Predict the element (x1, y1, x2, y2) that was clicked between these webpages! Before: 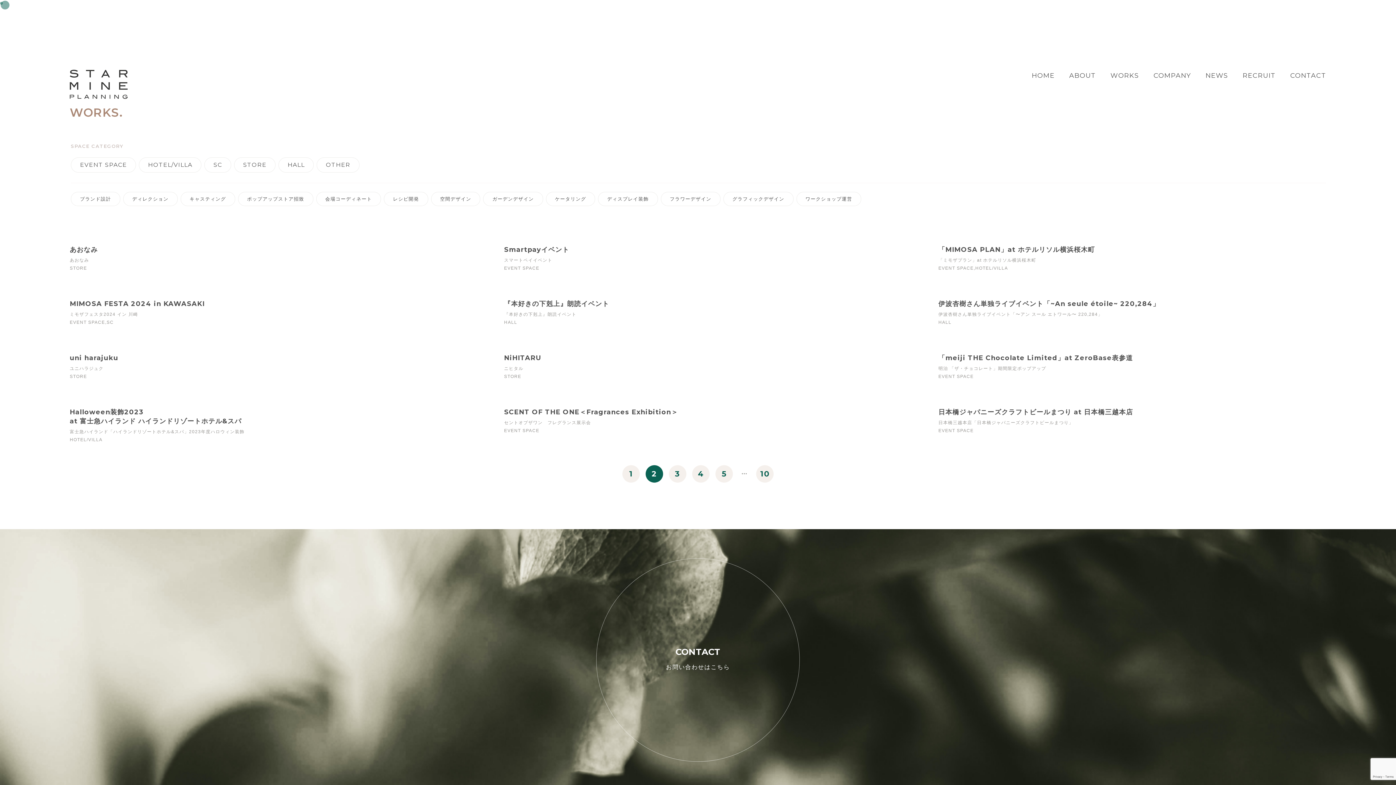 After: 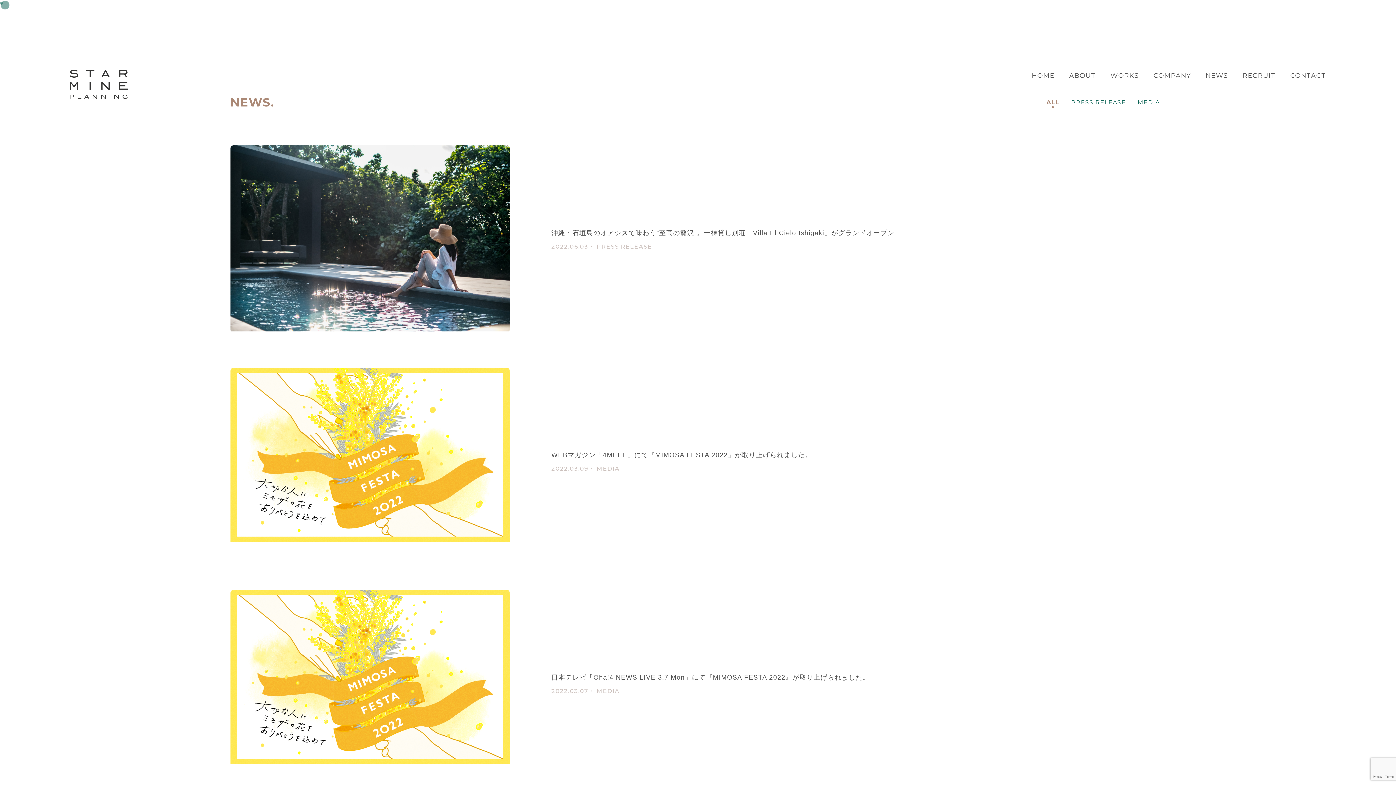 Action: label: NEWS bbox: (1205, 69, 1228, 81)